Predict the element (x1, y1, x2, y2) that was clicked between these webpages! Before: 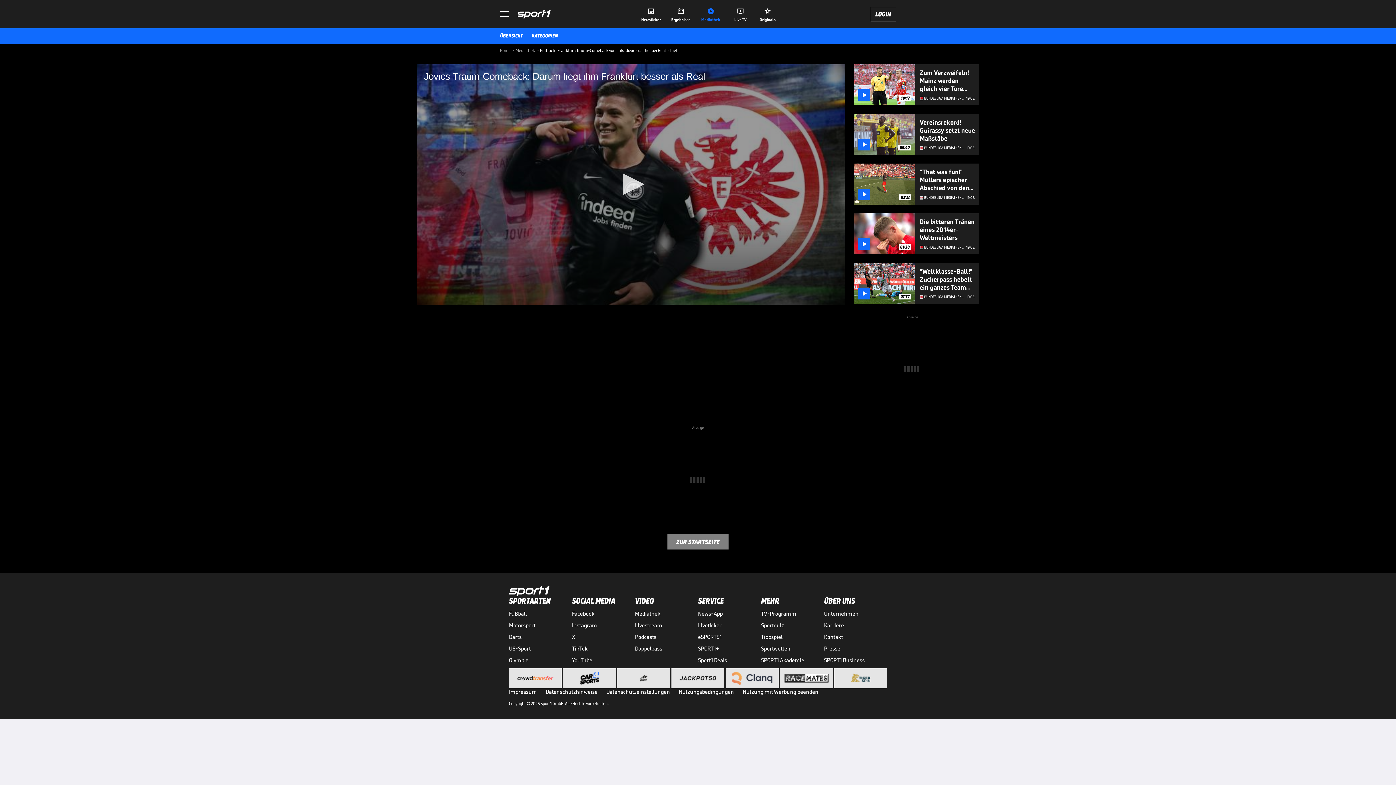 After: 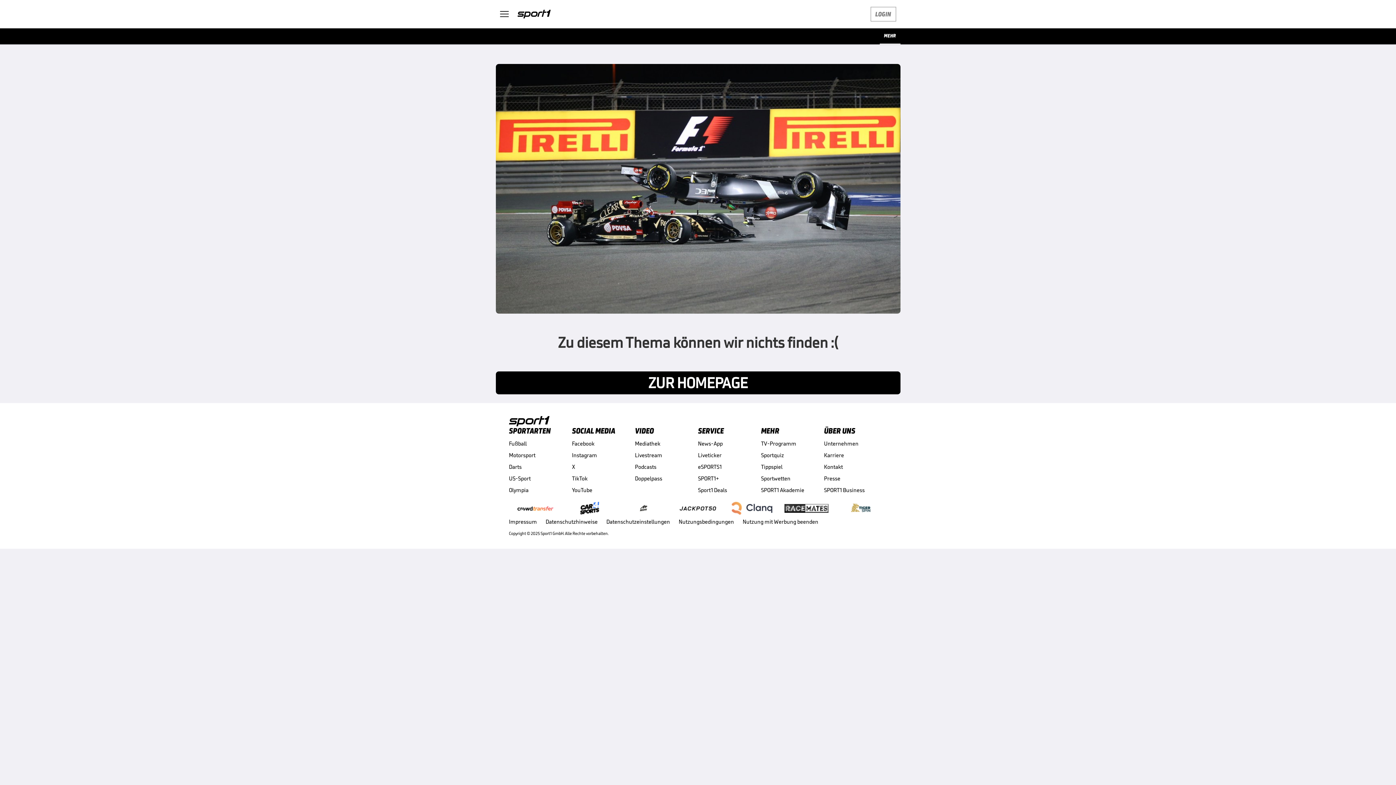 Action: bbox: (761, 645, 824, 652) label: Sportwetten